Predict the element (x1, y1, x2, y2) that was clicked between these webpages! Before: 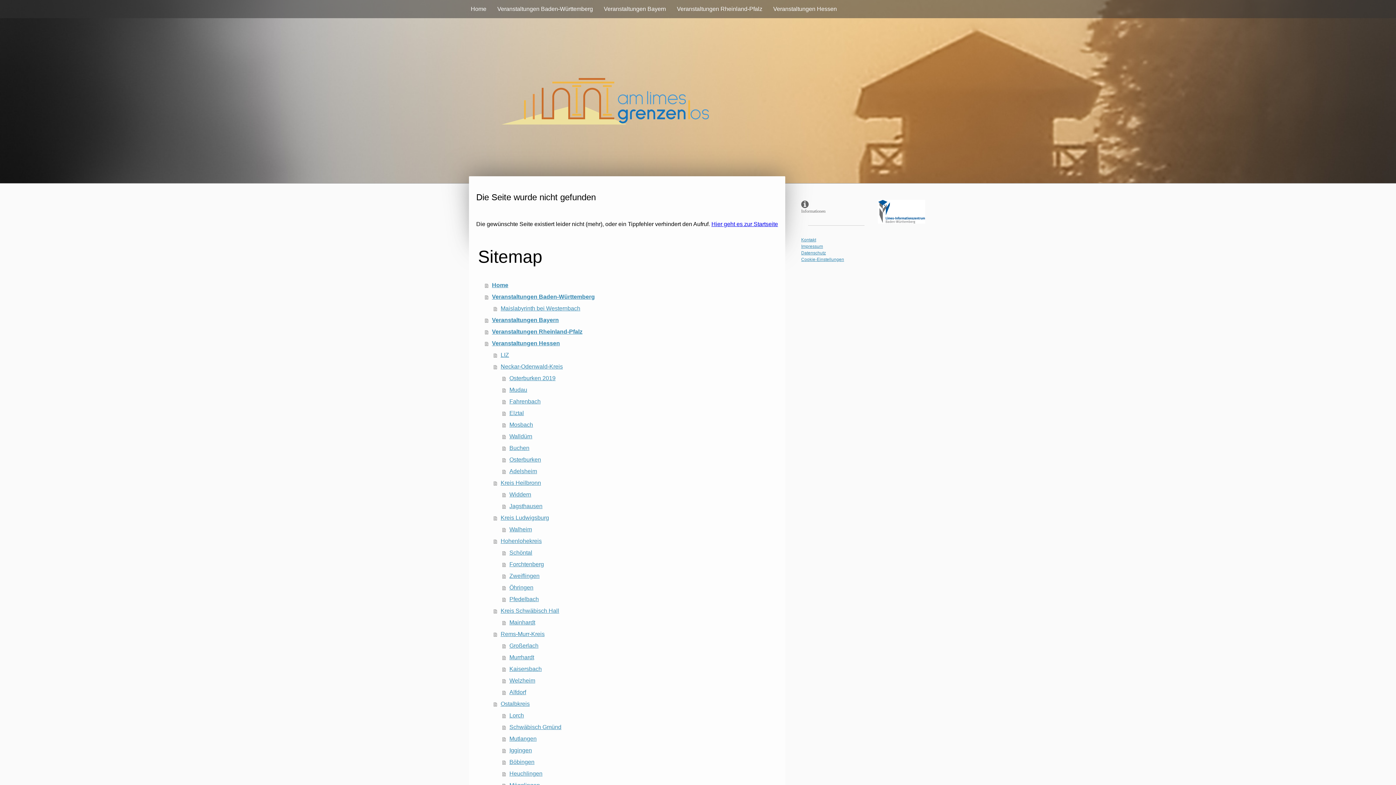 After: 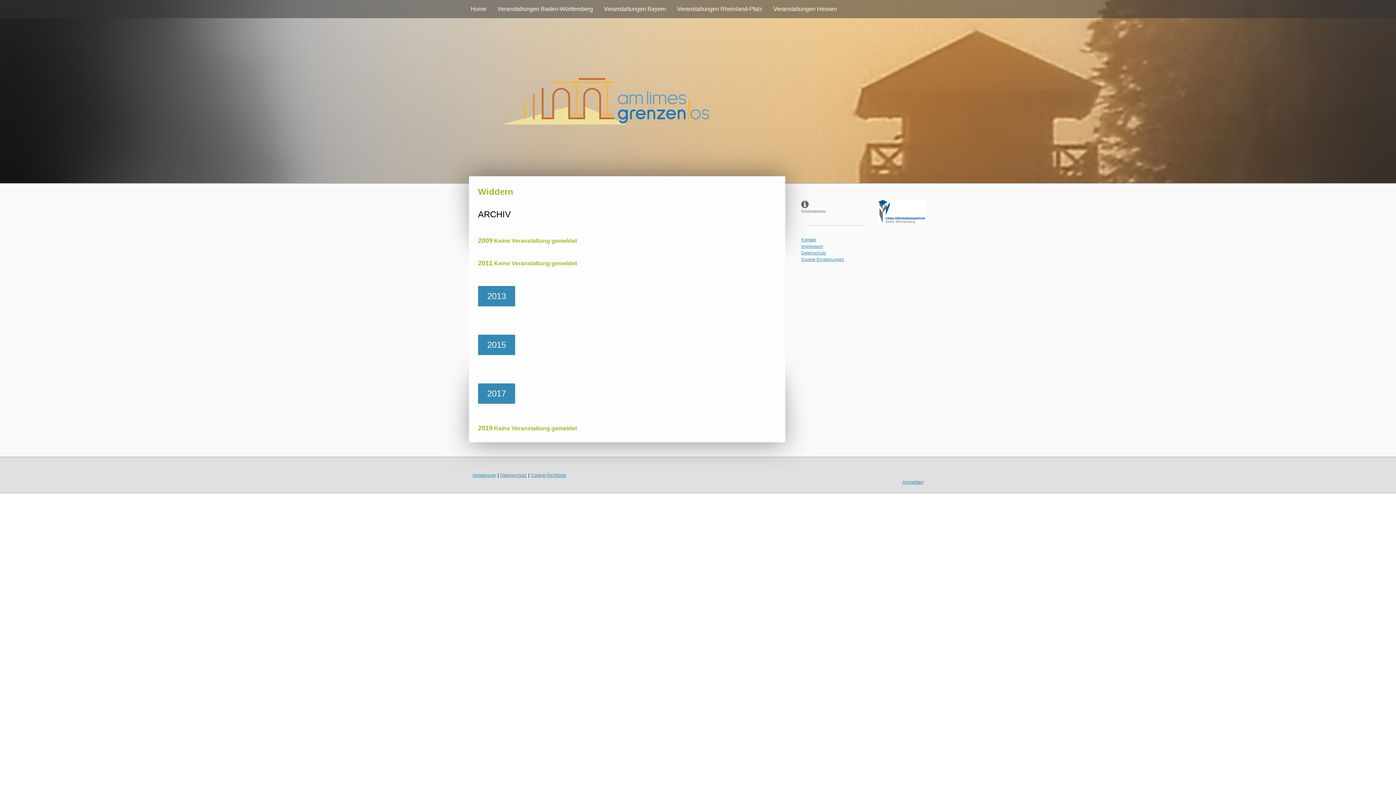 Action: label: Widdern bbox: (502, 489, 778, 500)